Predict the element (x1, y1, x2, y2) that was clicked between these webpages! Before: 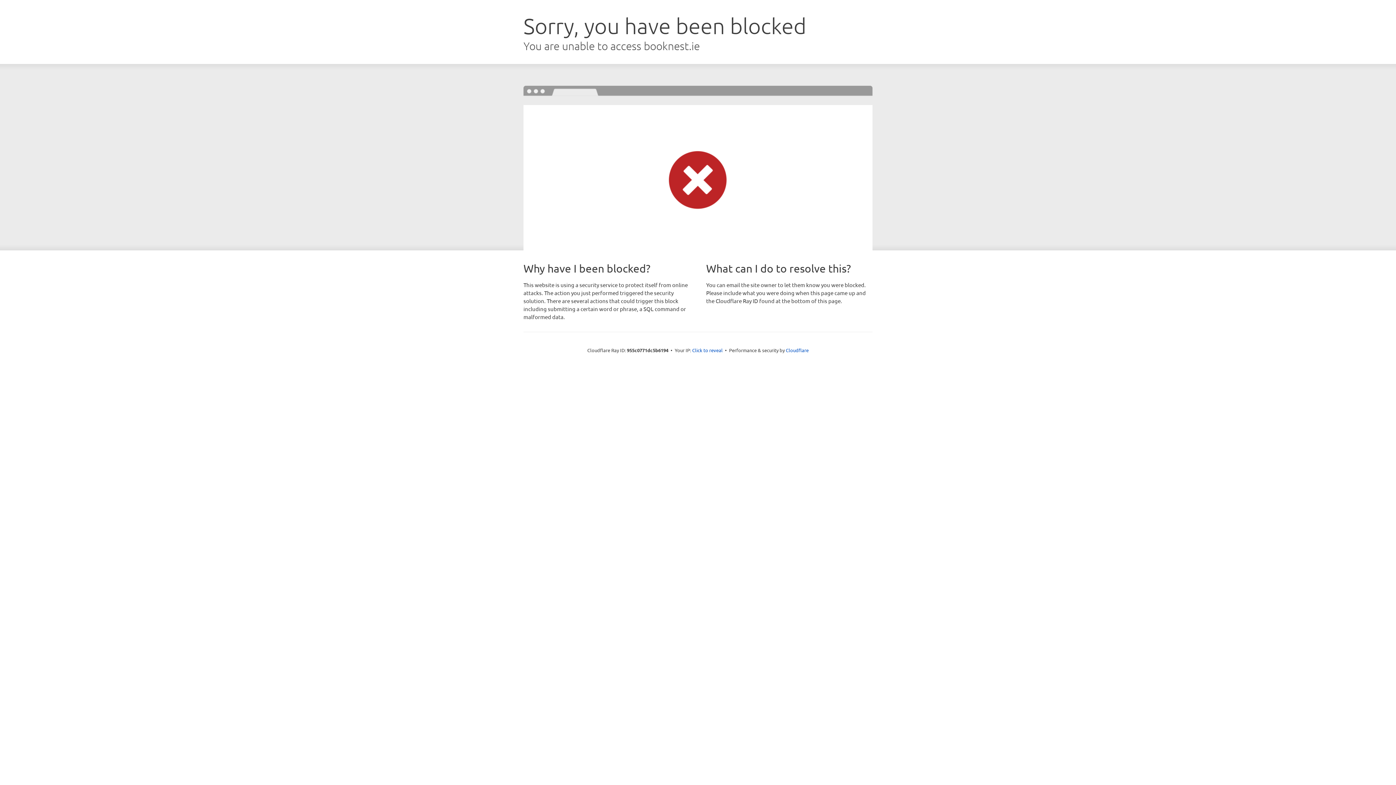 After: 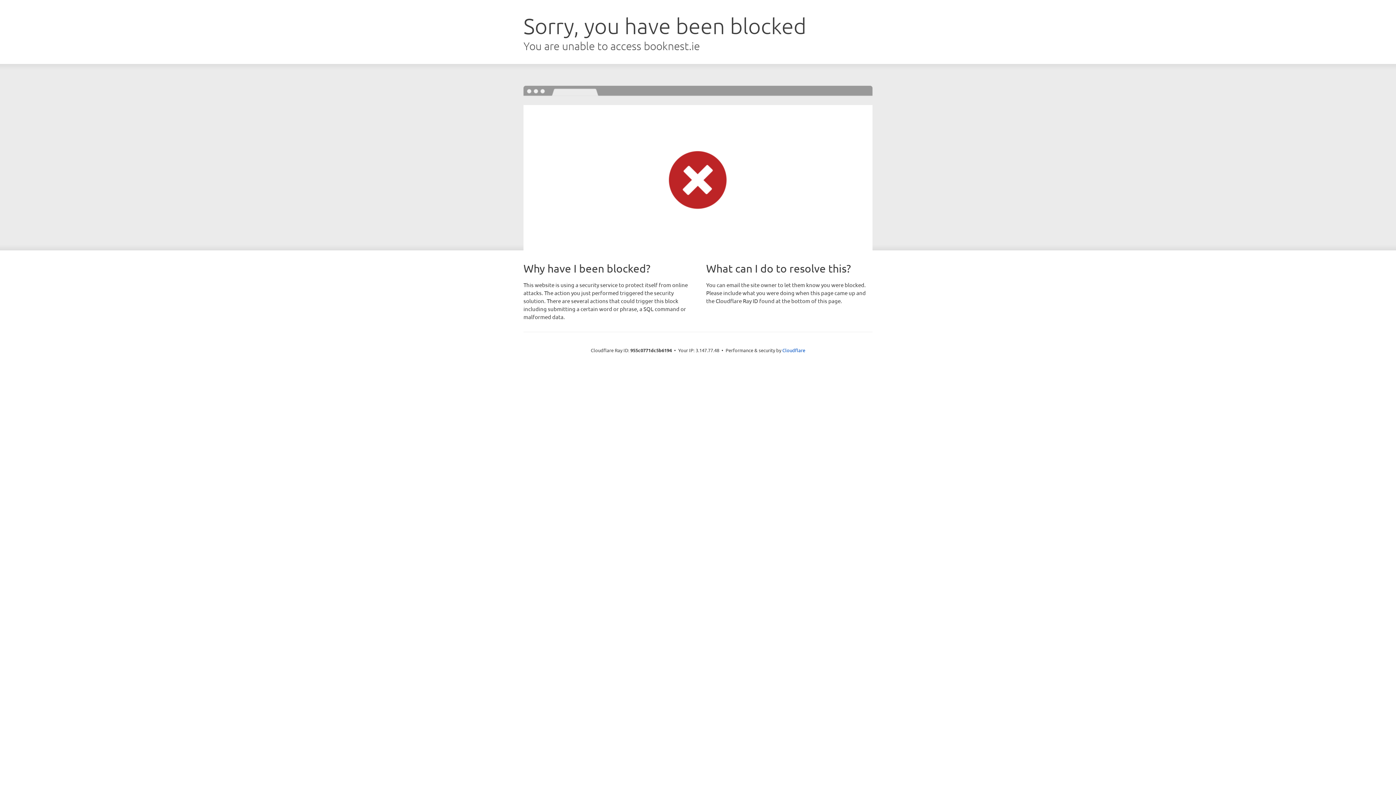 Action: label: Click to reveal bbox: (692, 346, 722, 353)